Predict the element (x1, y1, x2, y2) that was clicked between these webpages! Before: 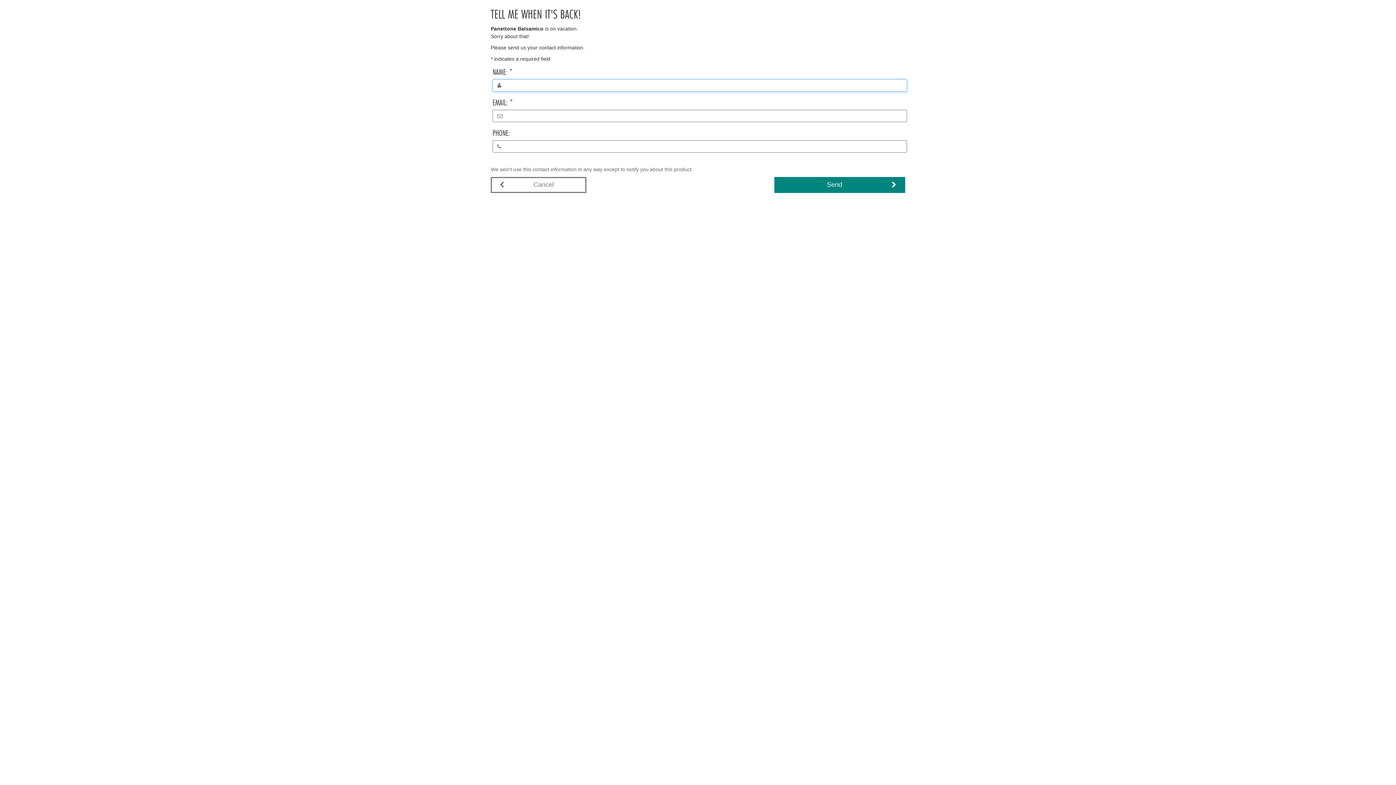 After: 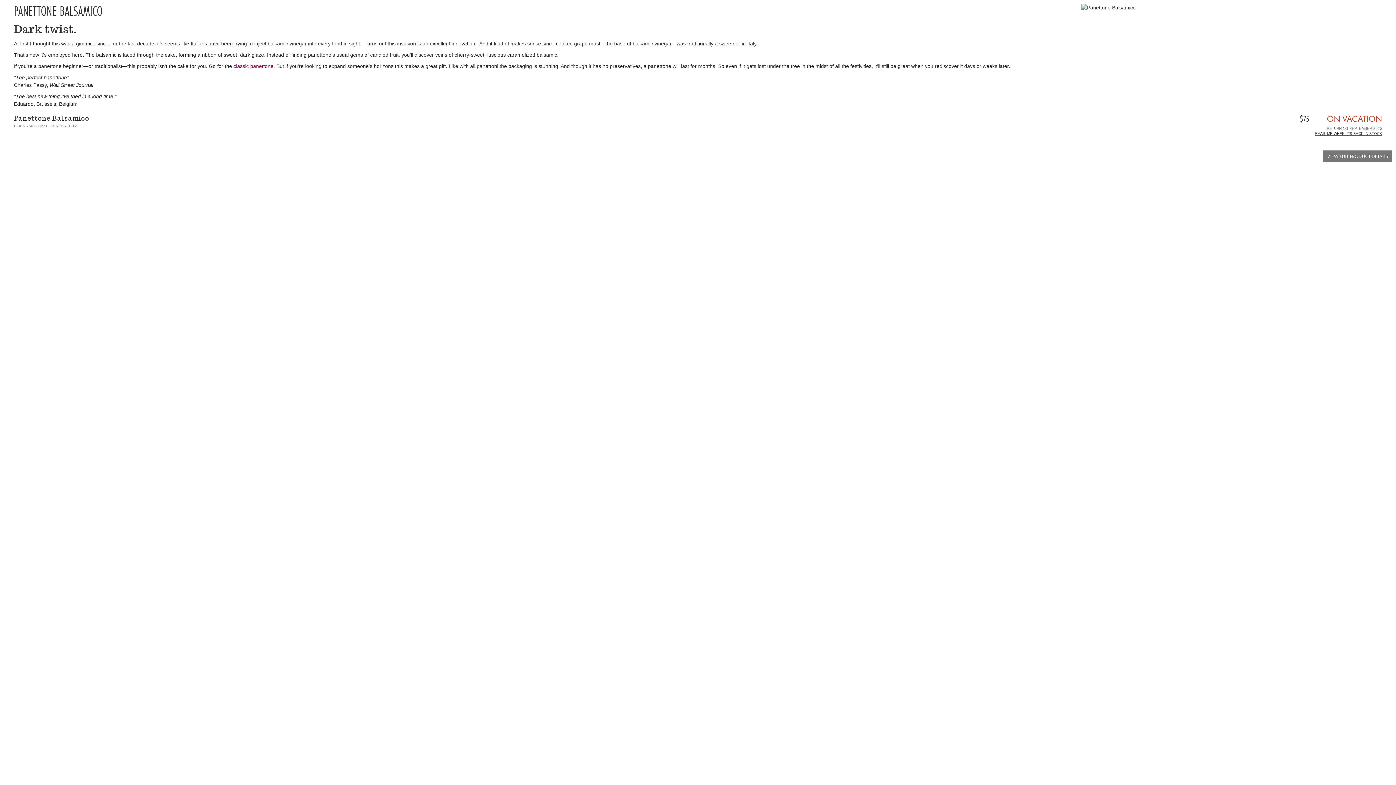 Action: label: Cancel bbox: (490, 177, 586, 193)